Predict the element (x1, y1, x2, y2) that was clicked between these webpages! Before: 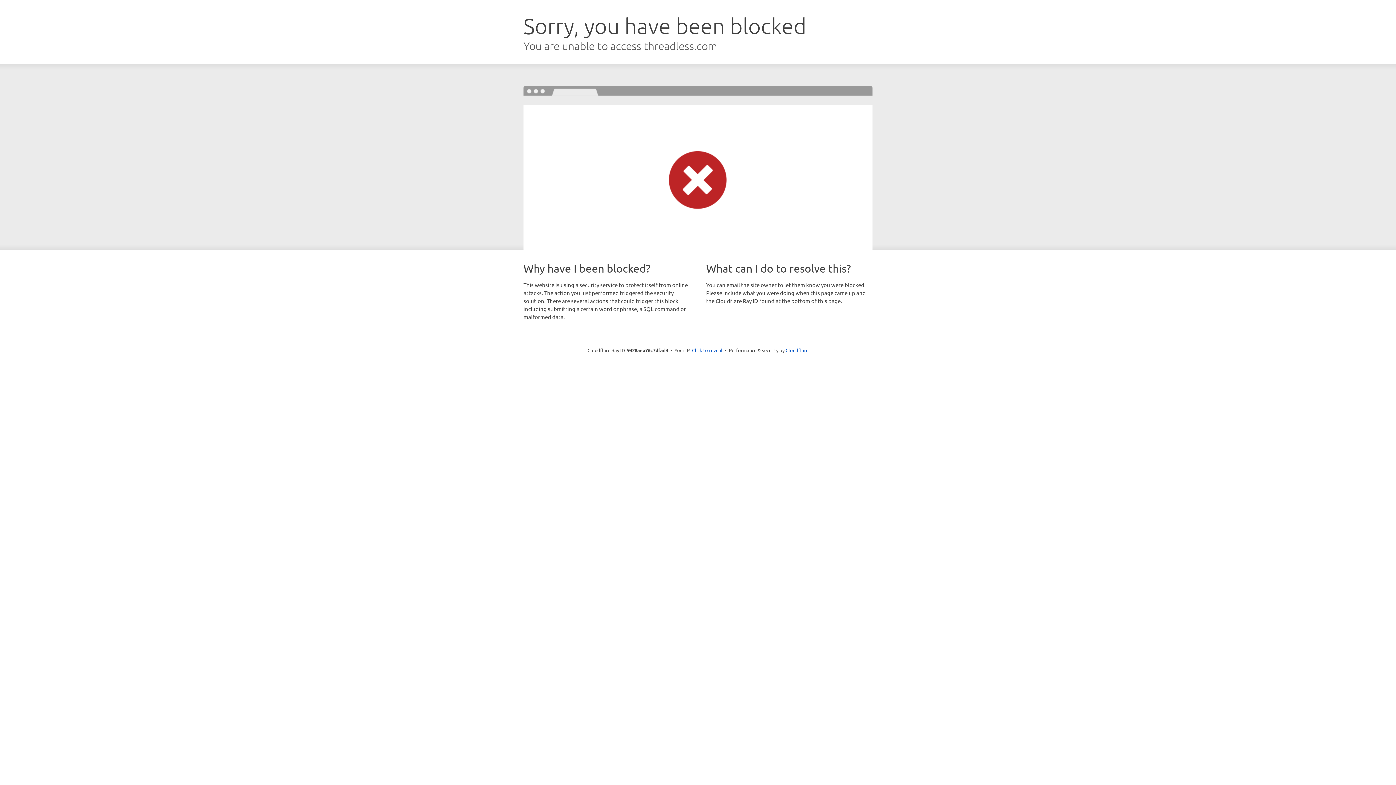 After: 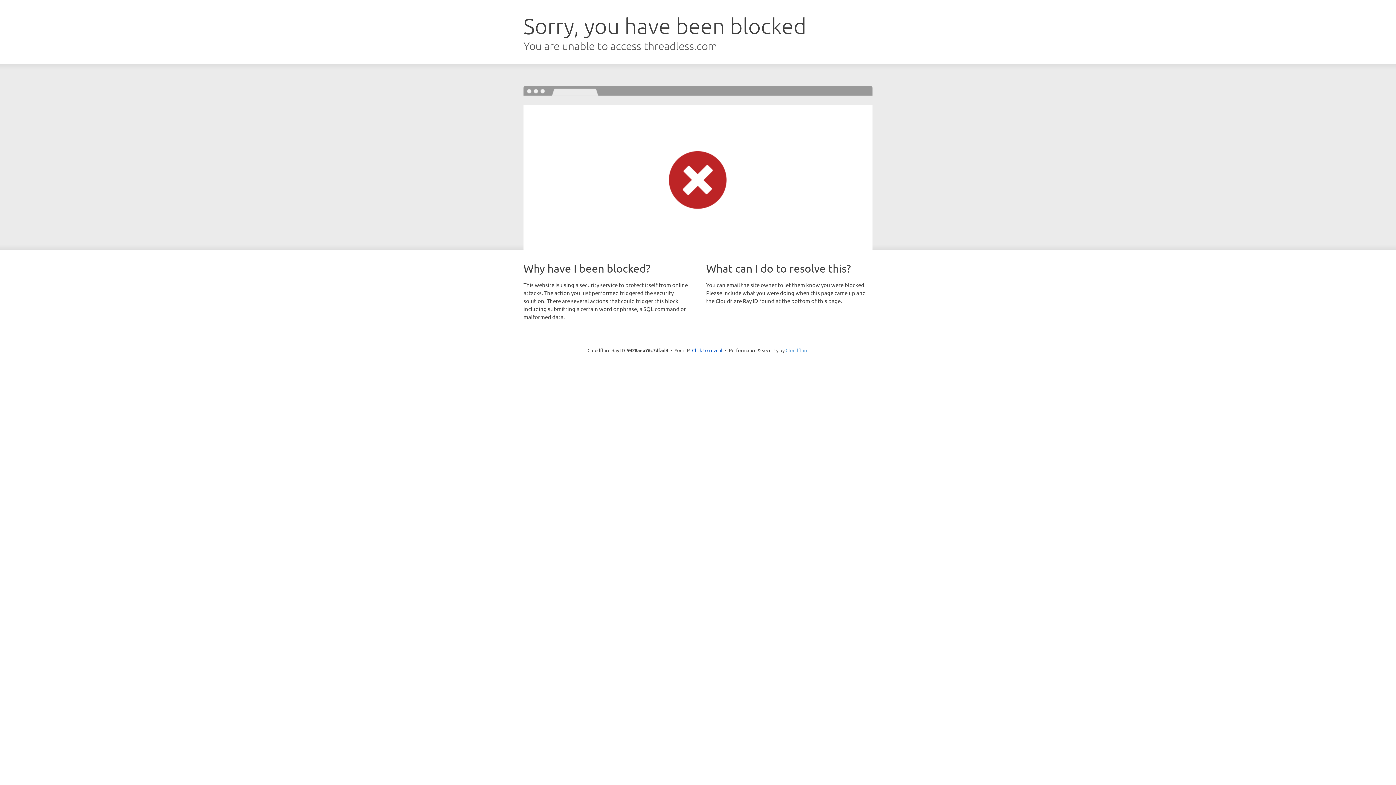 Action: label: Cloudflare bbox: (785, 347, 808, 353)